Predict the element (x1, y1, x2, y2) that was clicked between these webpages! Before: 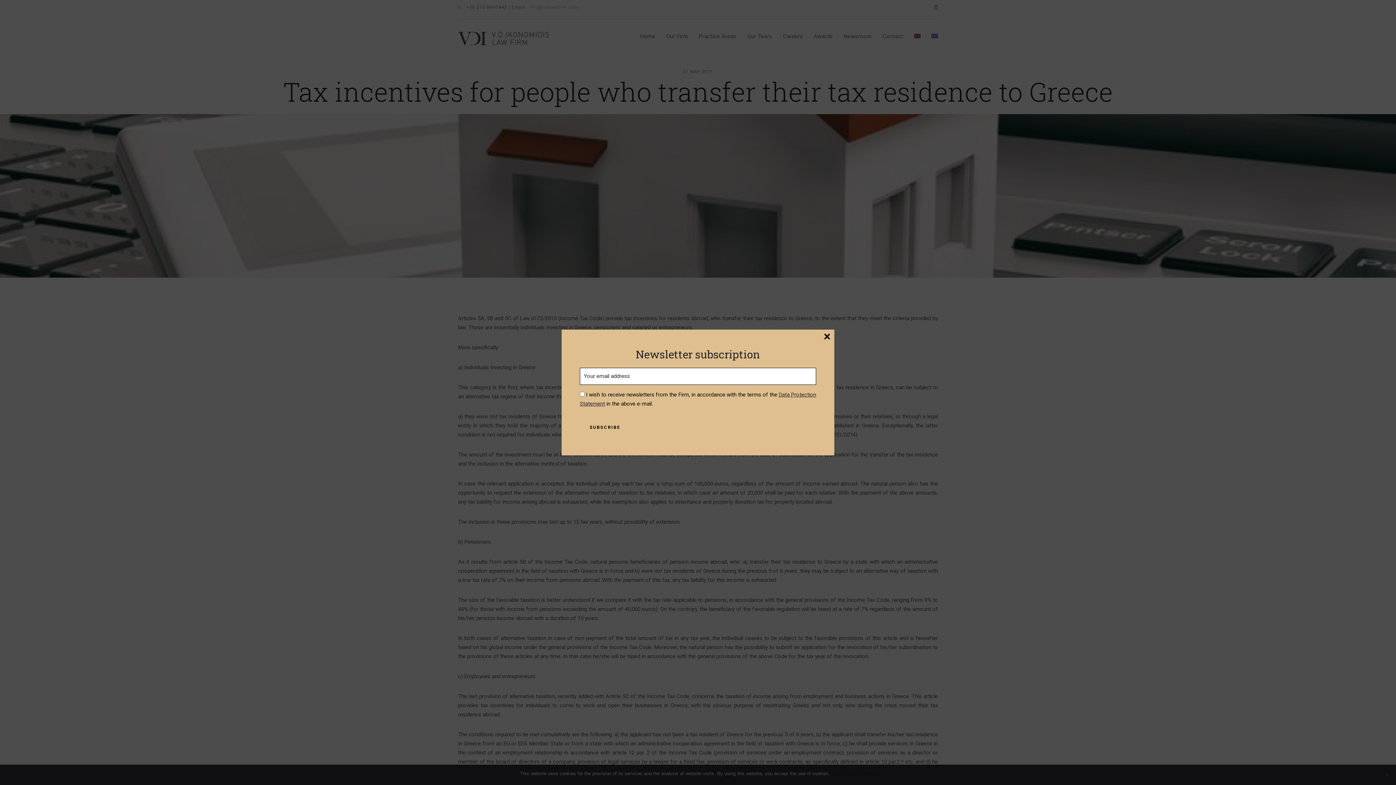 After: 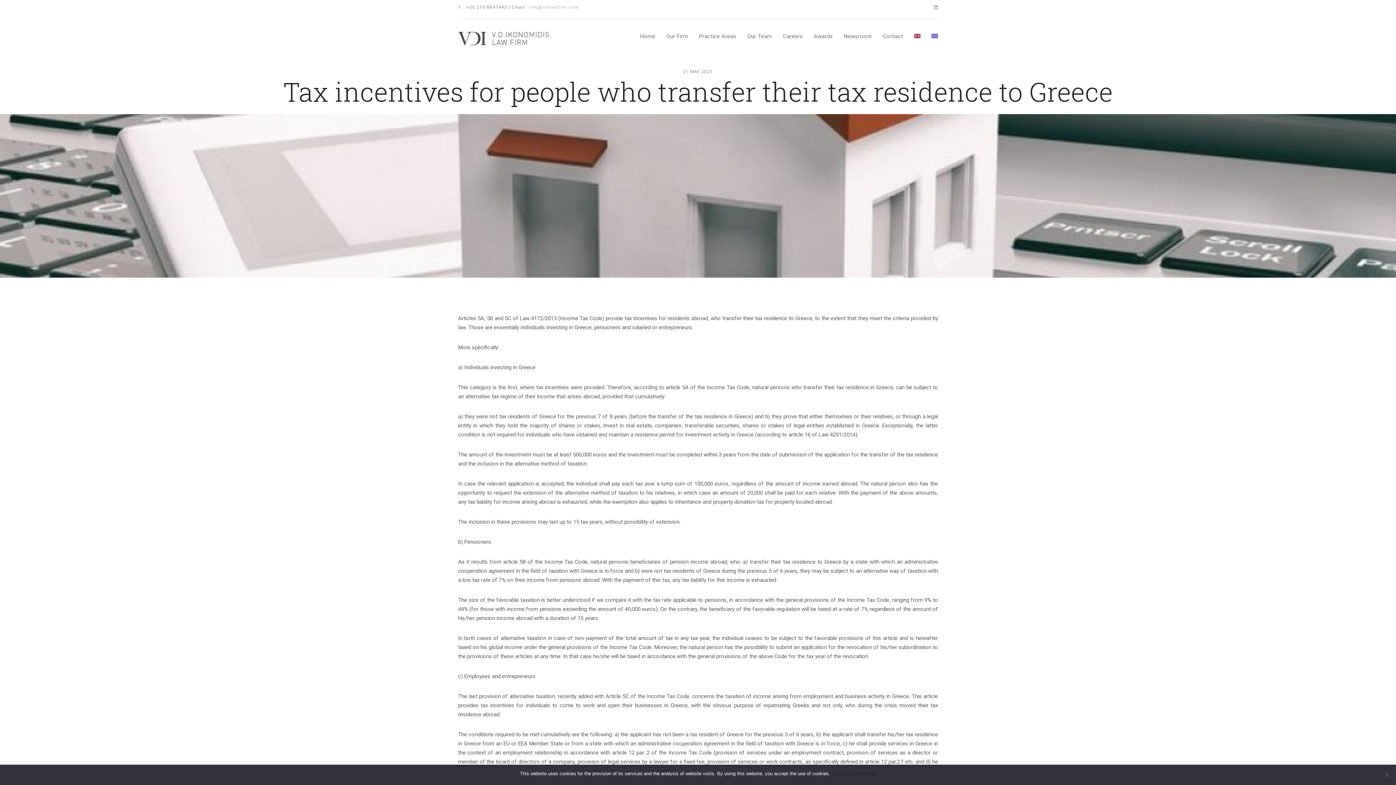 Action: bbox: (824, 333, 830, 339) label: ×